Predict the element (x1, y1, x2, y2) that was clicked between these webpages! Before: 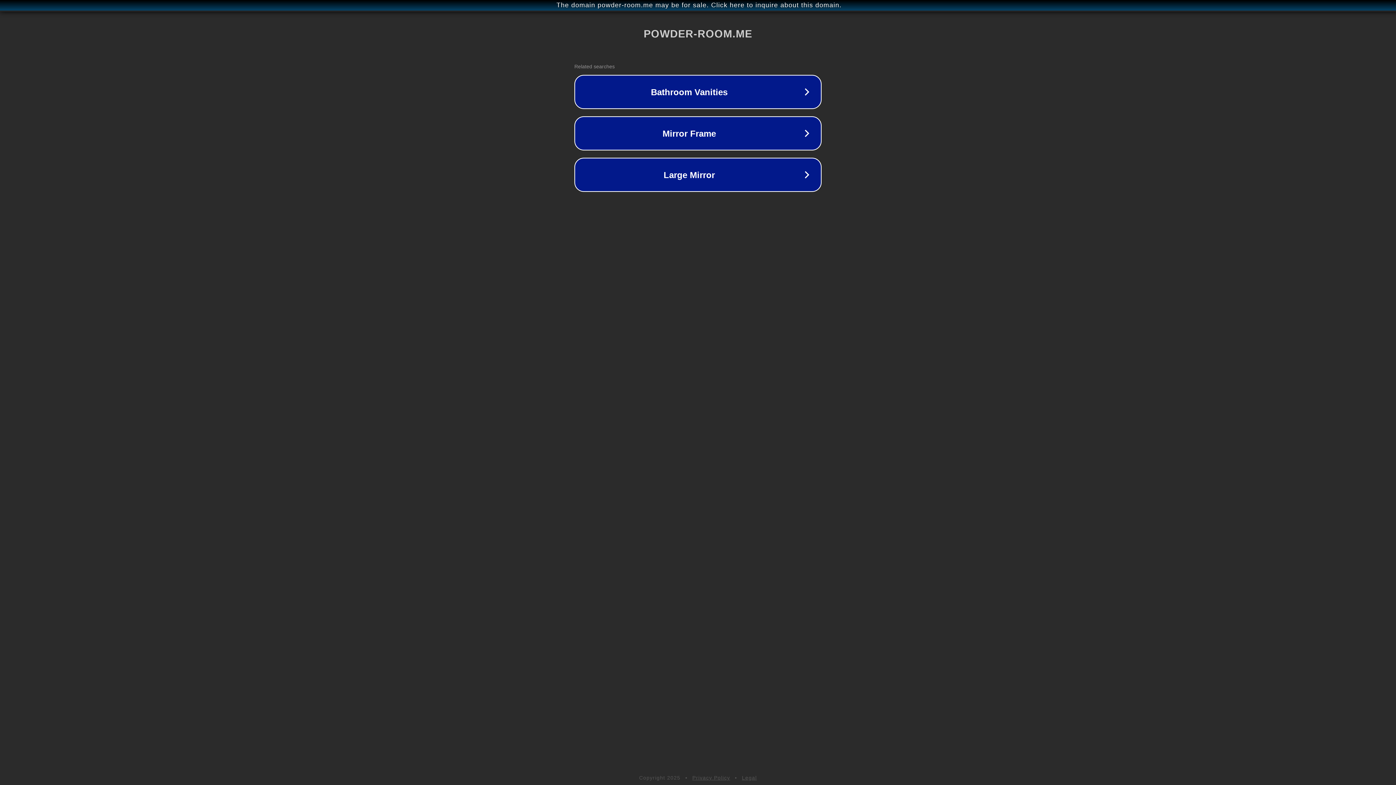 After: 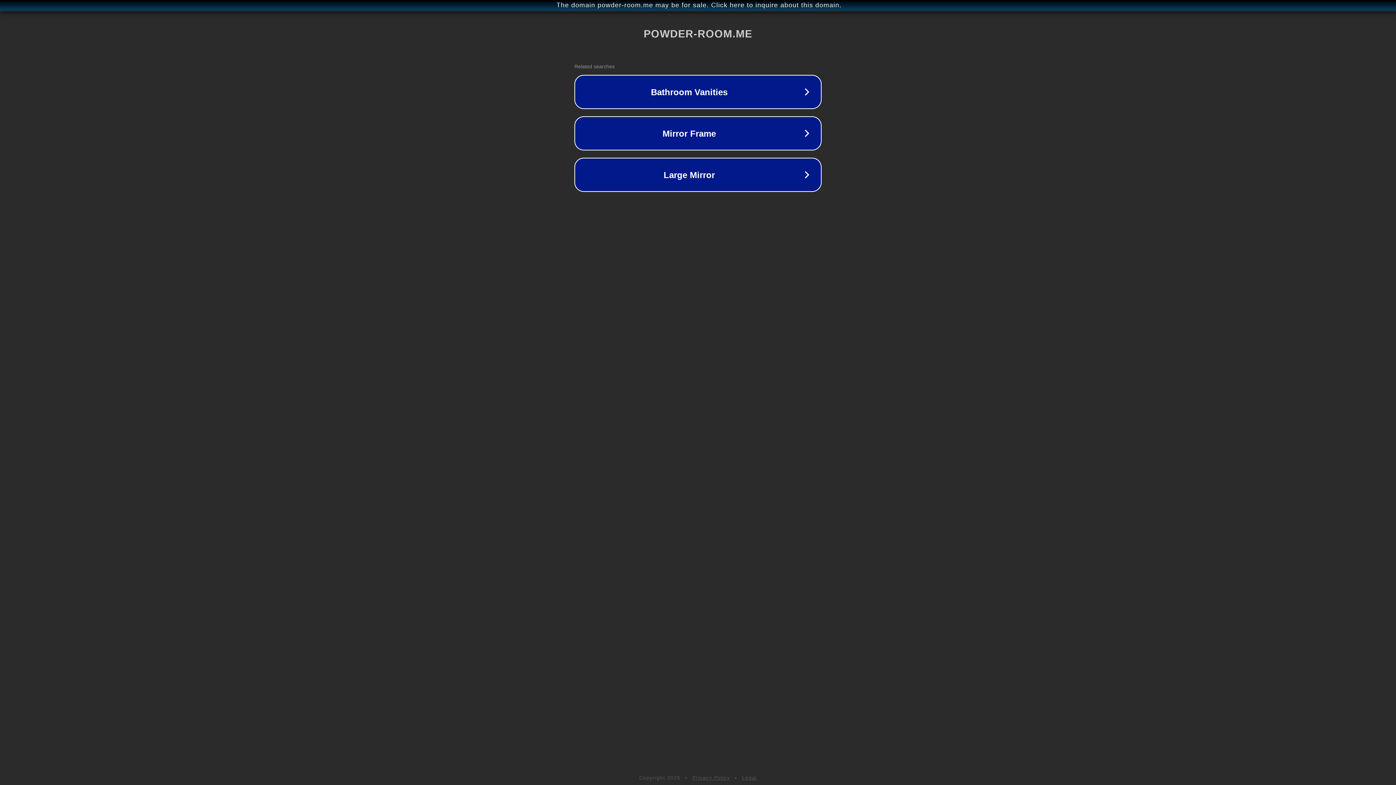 Action: bbox: (692, 775, 730, 781) label: Privacy Policy